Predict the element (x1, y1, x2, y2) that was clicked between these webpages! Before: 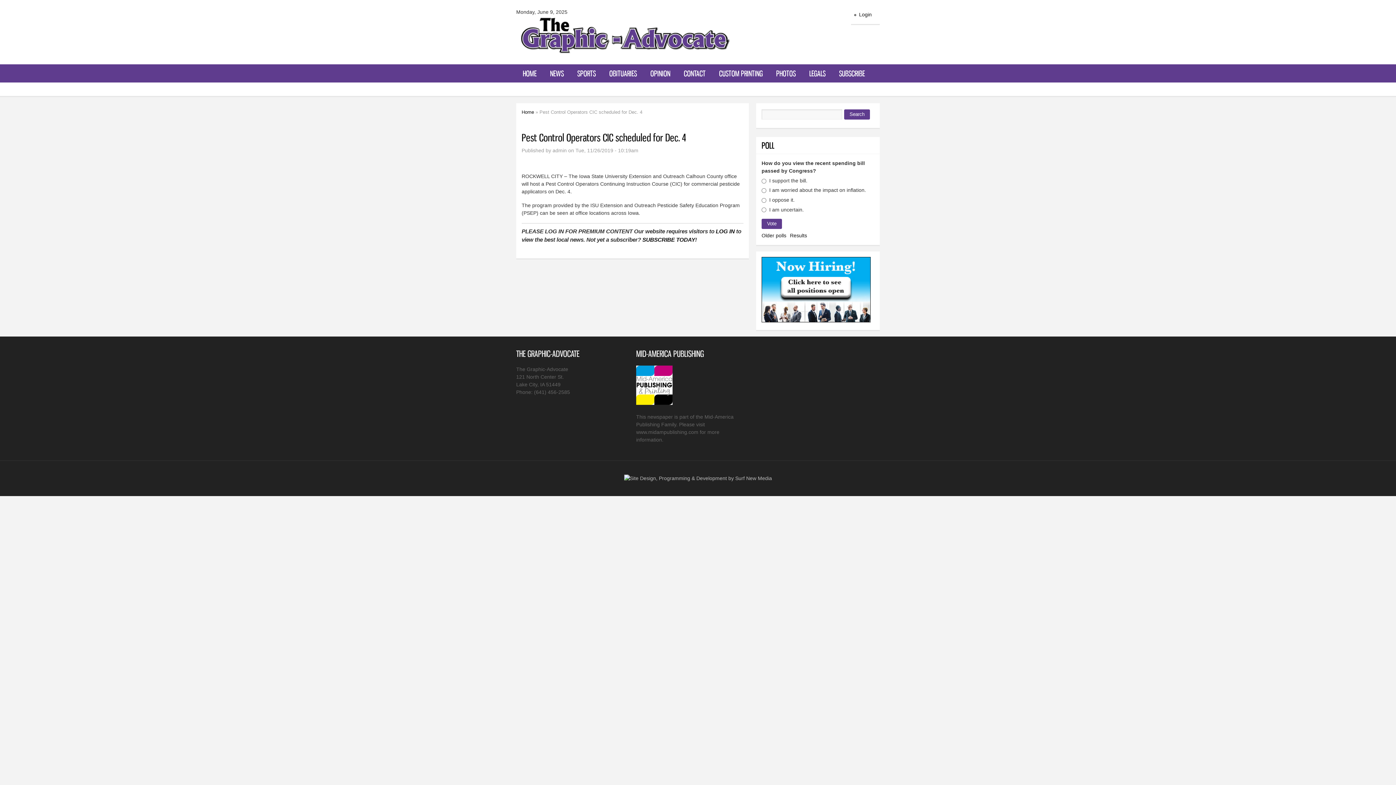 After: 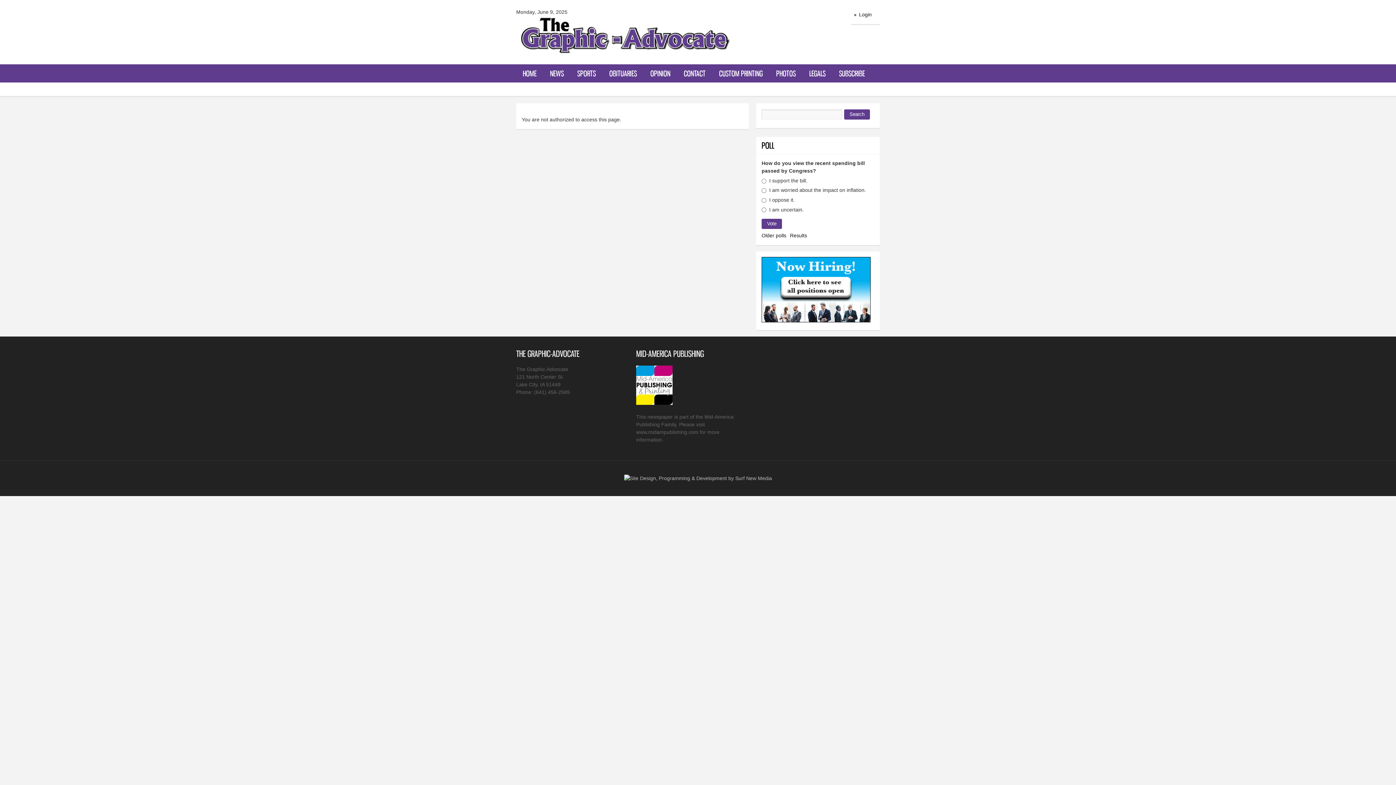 Action: bbox: (832, 64, 871, 82) label: SUBSCRIBE